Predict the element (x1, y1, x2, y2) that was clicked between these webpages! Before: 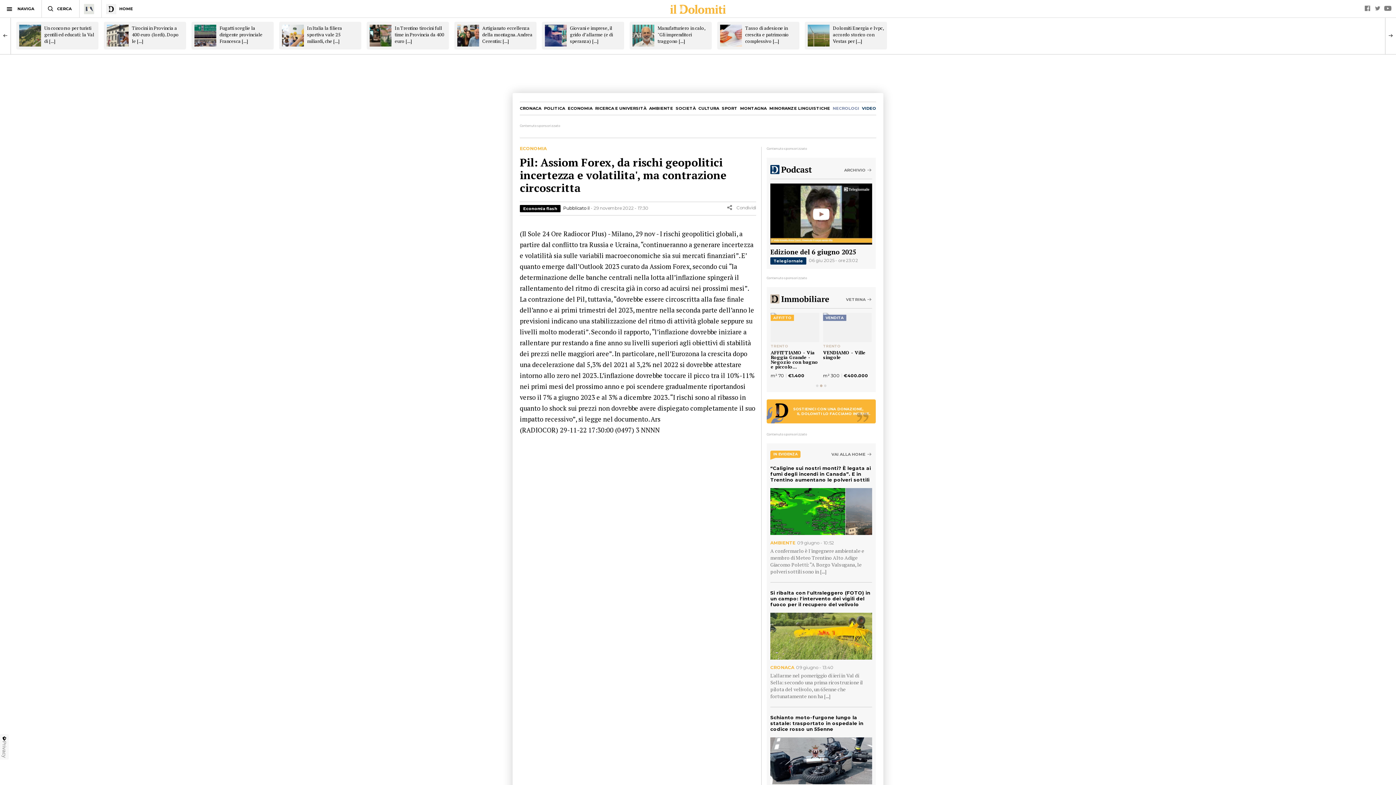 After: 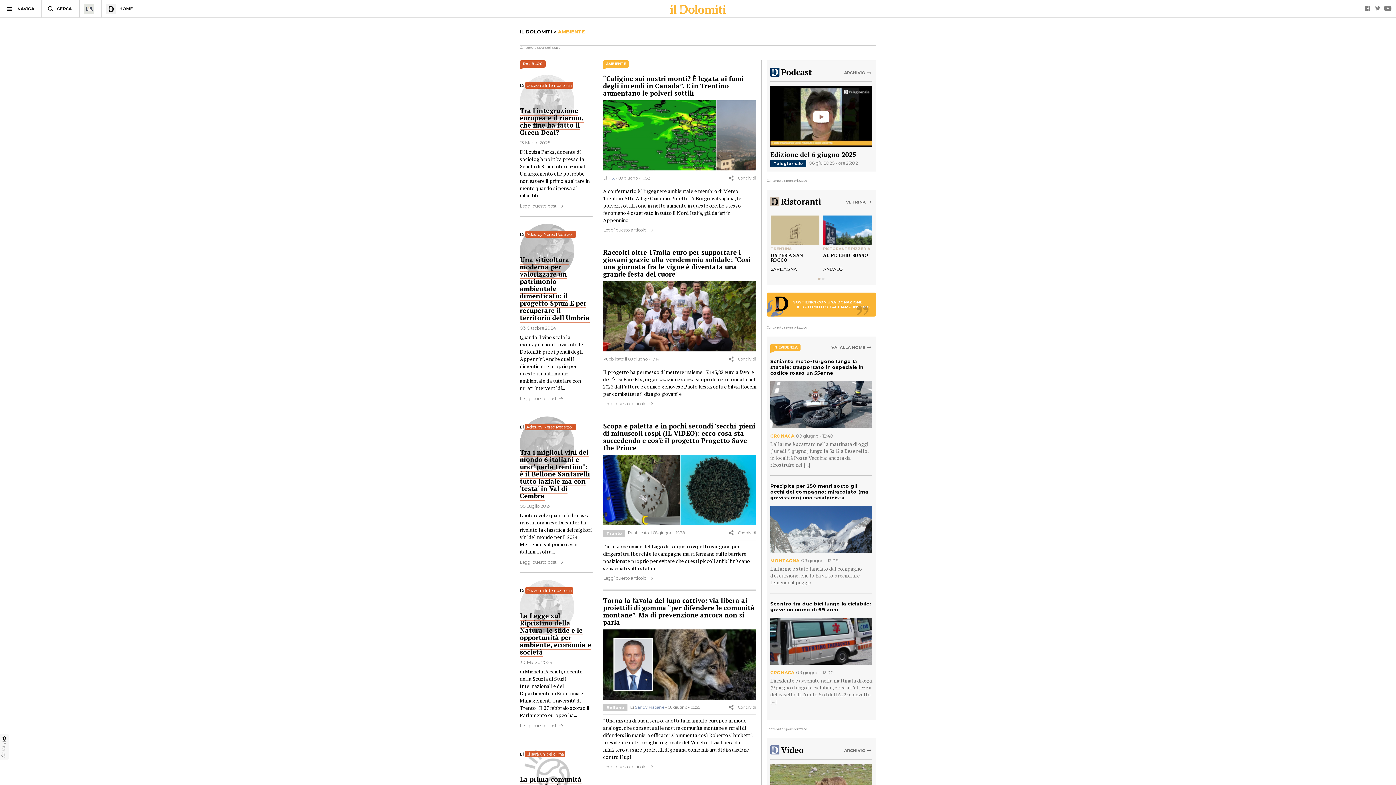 Action: label: AMBIENTE bbox: (649, 105, 673, 110)